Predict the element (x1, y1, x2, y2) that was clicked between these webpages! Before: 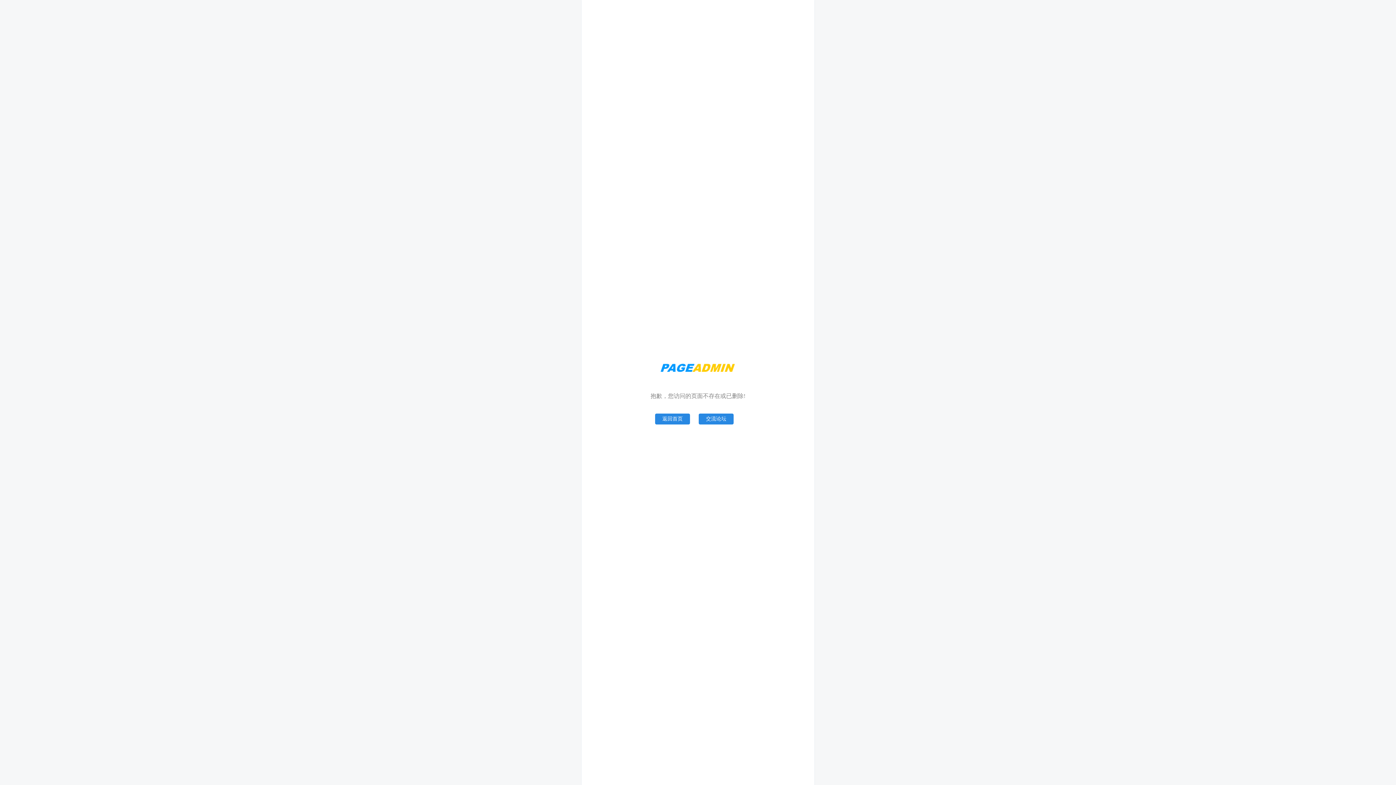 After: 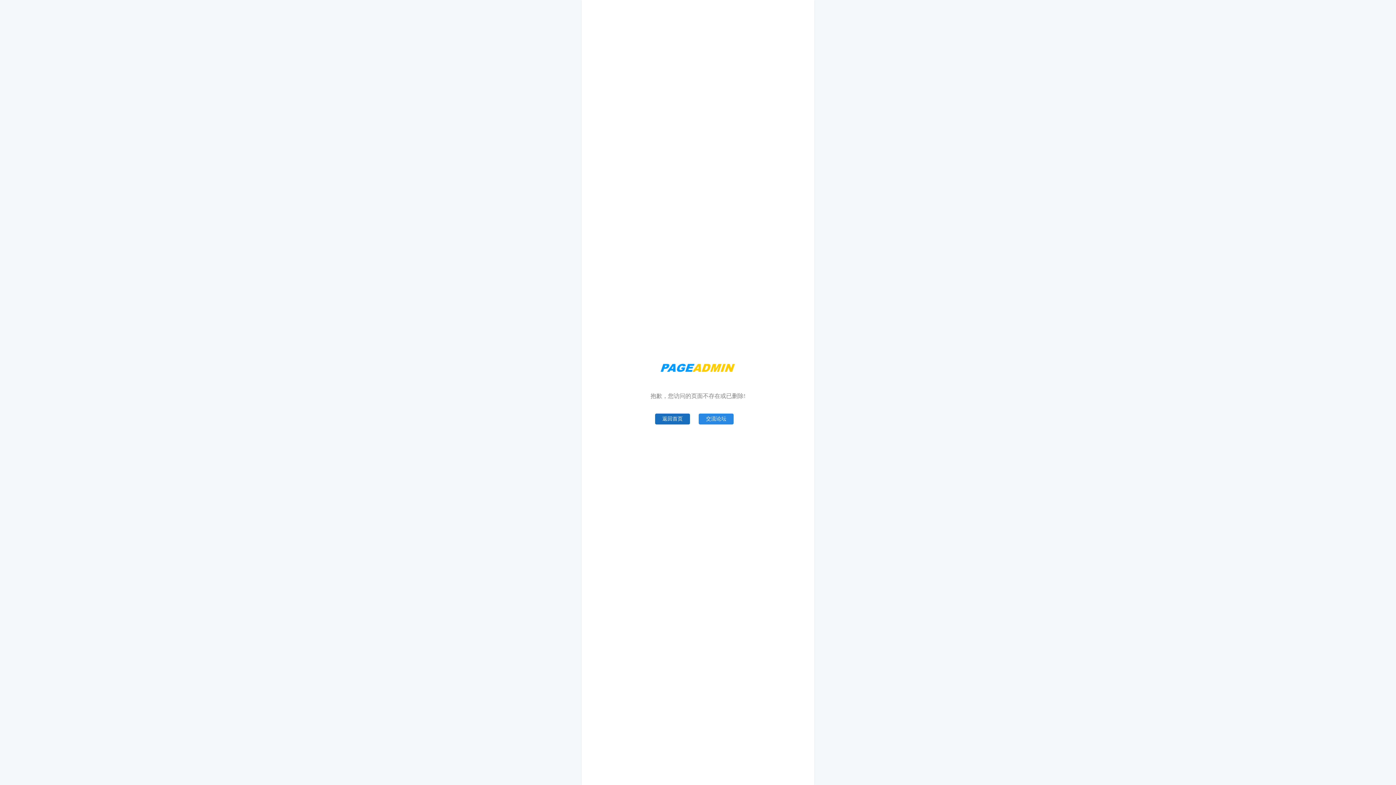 Action: bbox: (655, 413, 690, 424) label: 返回首页